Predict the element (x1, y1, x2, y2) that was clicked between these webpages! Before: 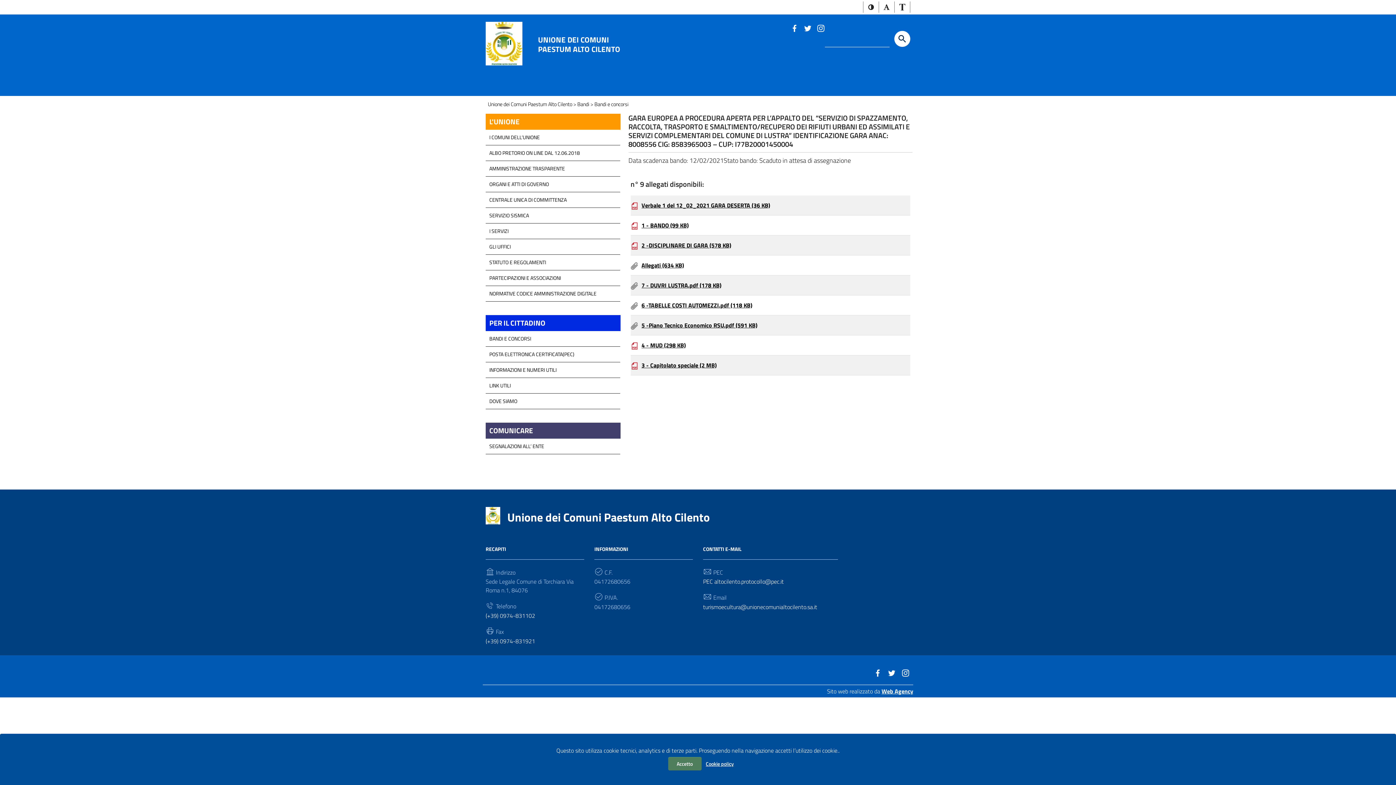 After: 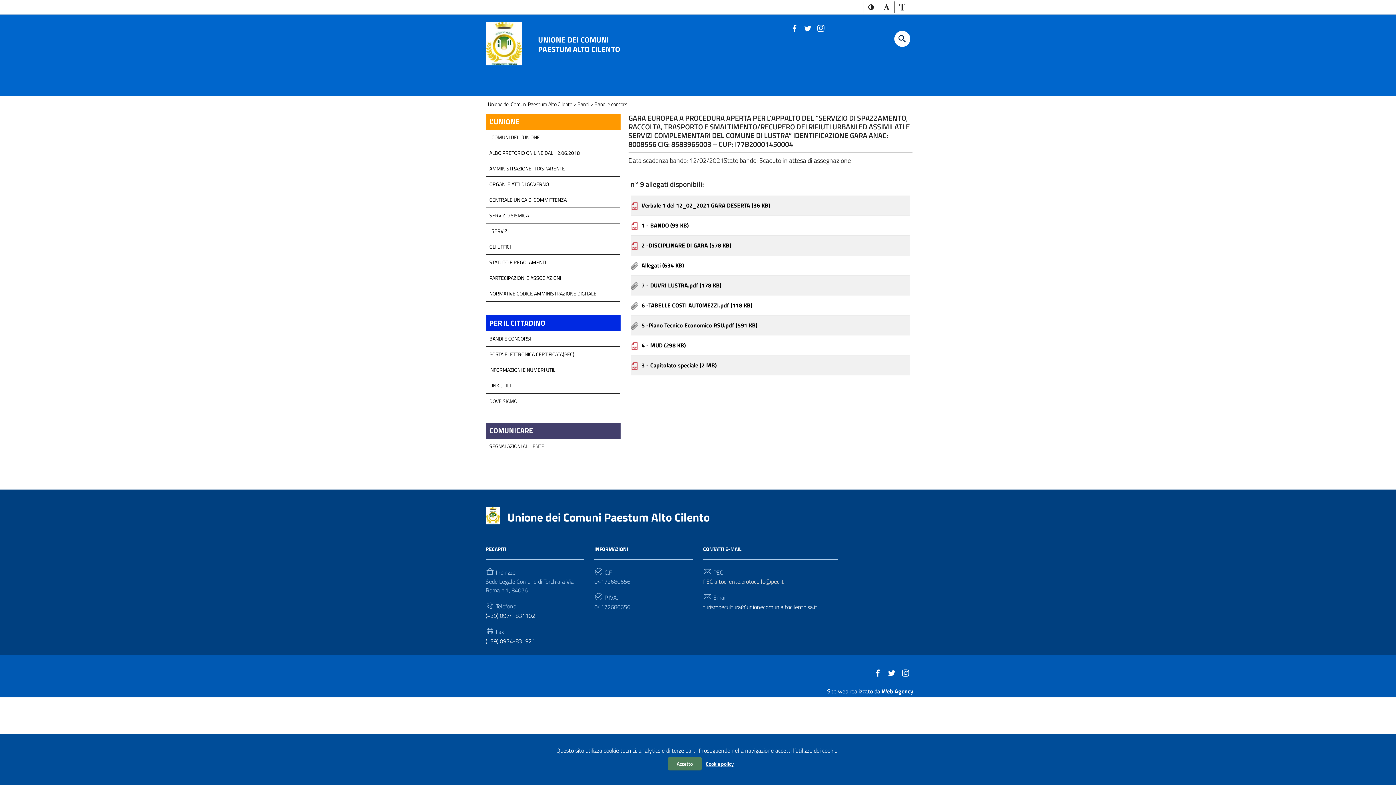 Action: bbox: (703, 577, 784, 586) label: PEC altocilento.protocollo@pec.it